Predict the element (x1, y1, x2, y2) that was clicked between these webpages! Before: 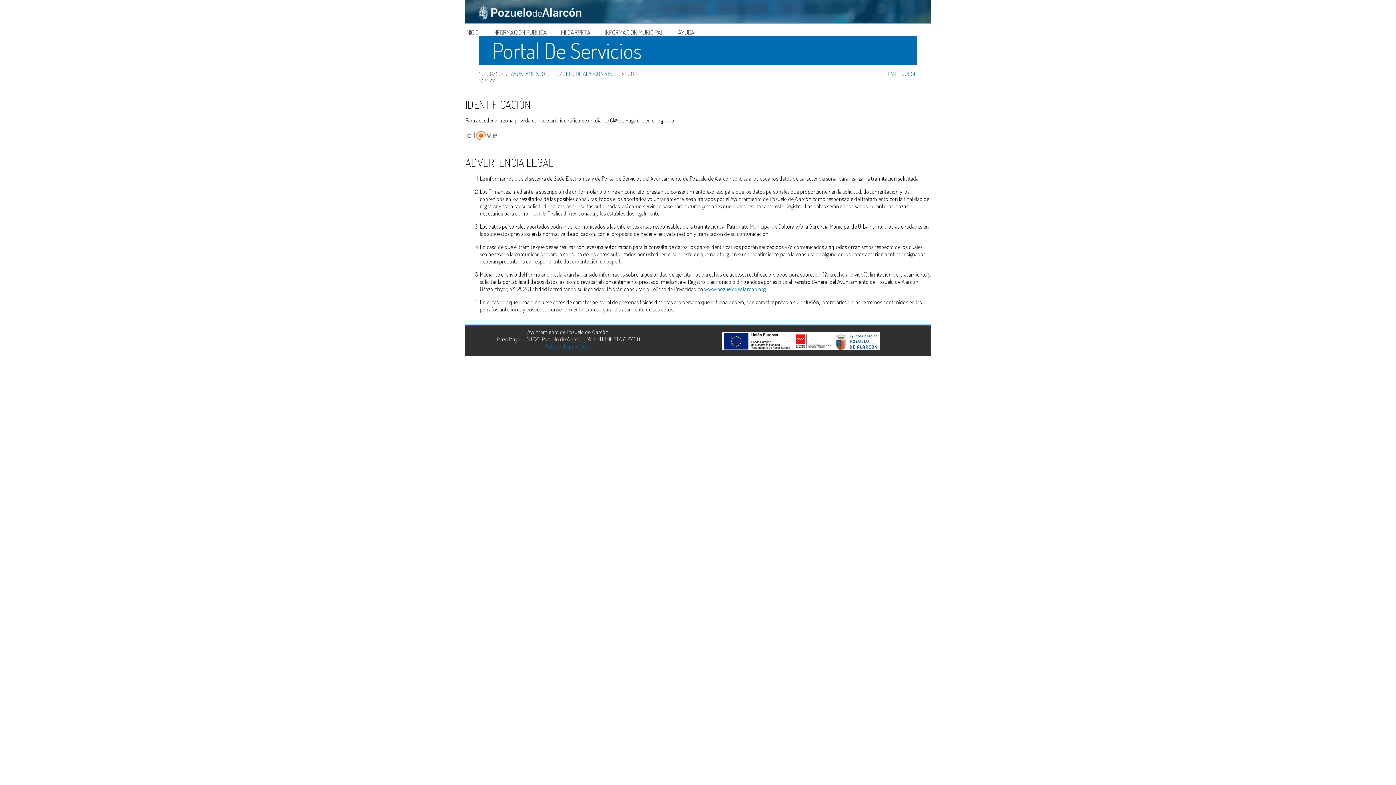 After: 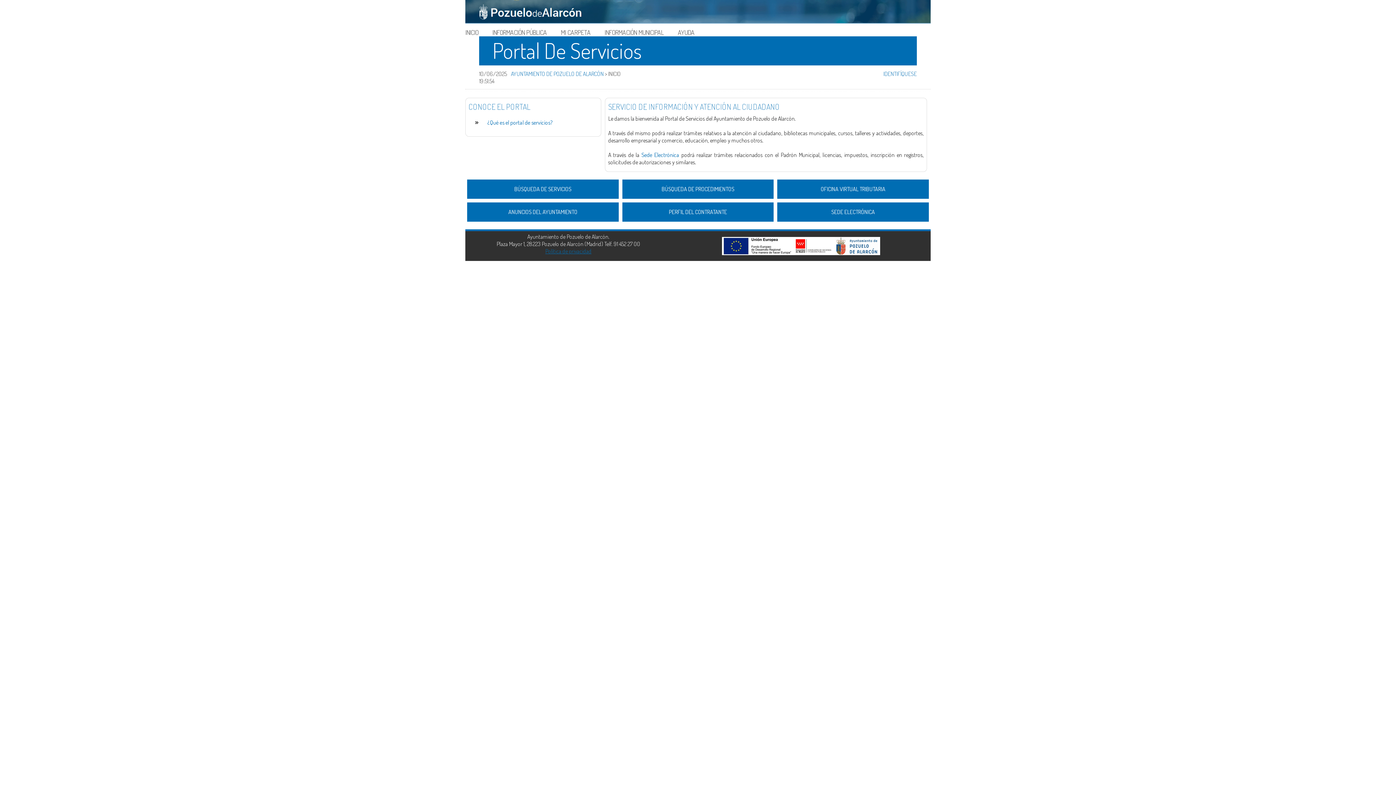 Action: label: Portal De Servicios bbox: (465, 36, 930, 65)